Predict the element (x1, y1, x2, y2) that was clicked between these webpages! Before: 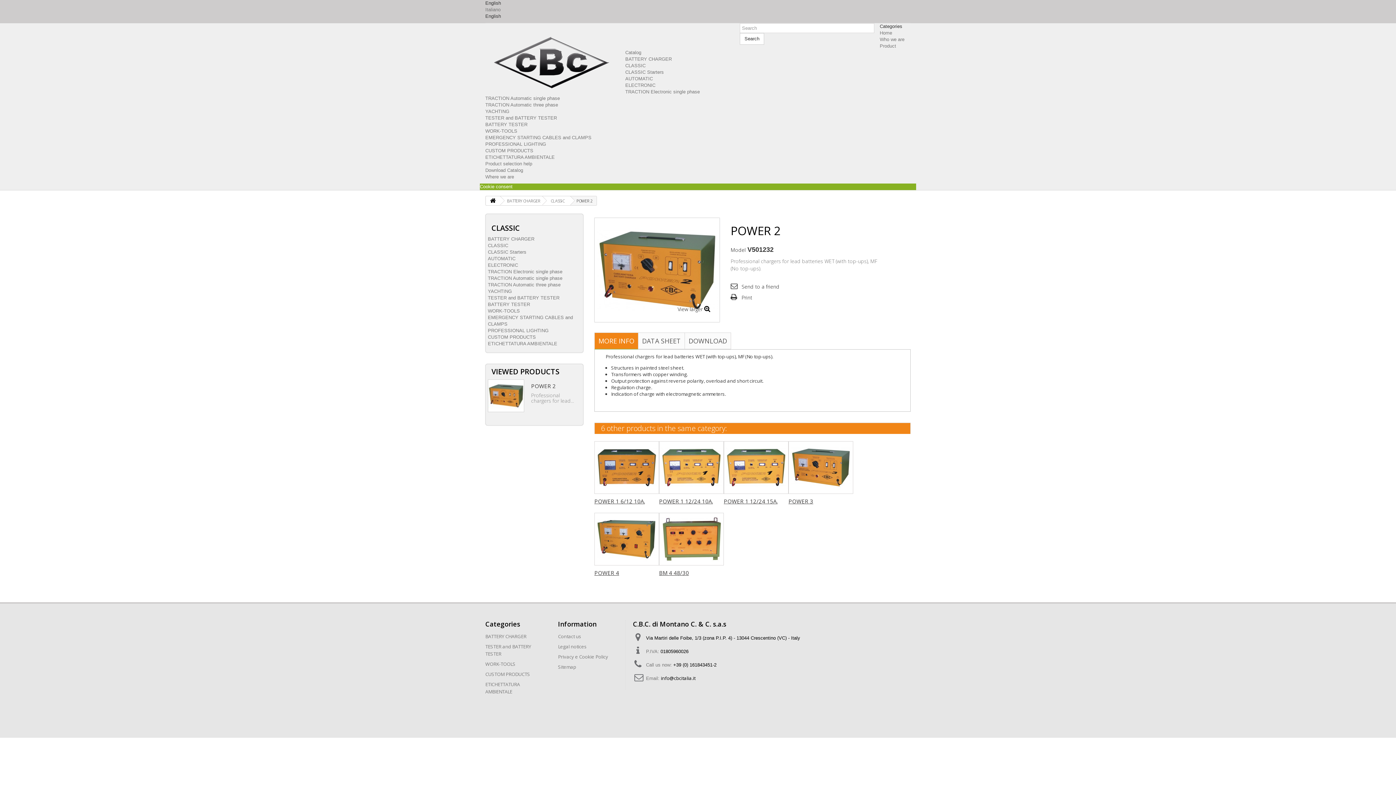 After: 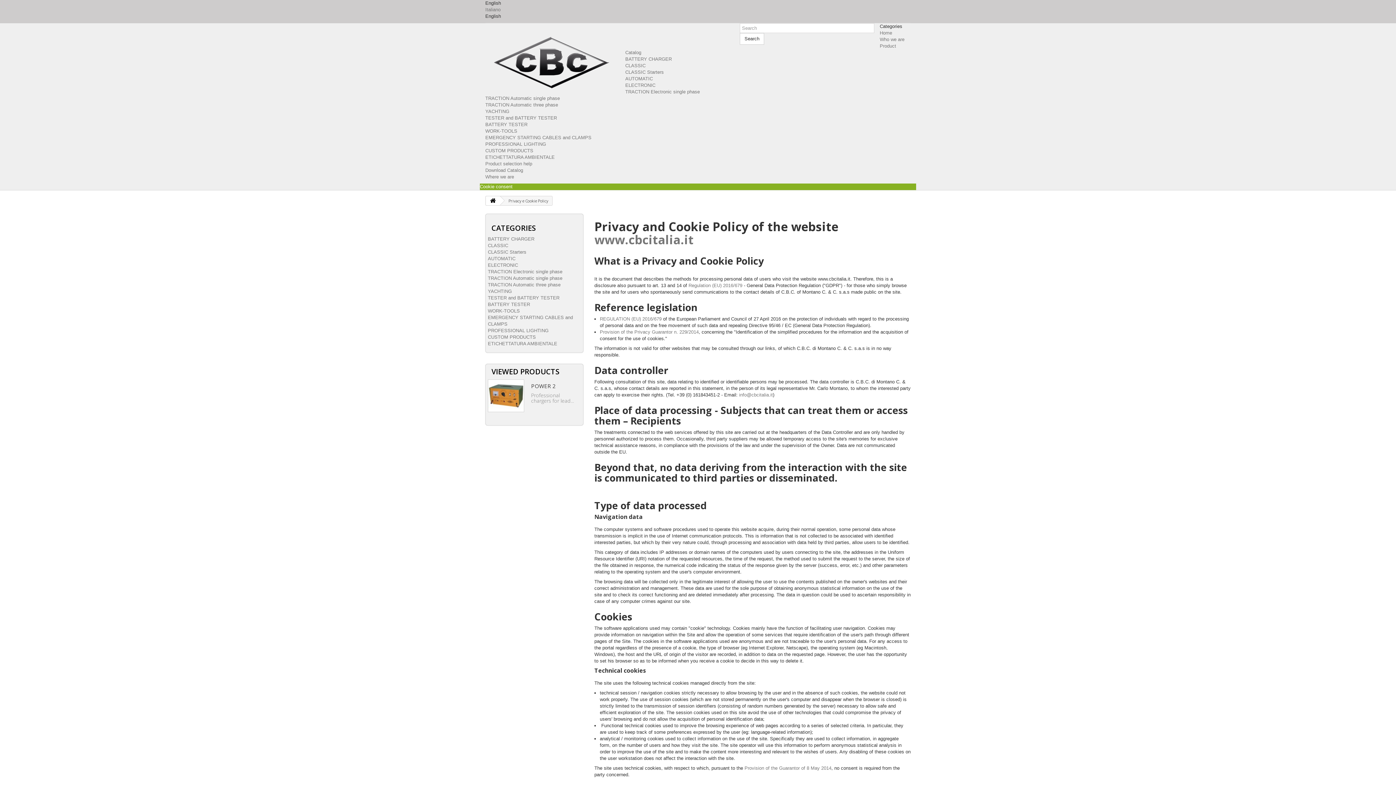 Action: label: Privacy e Cookie Policy bbox: (558, 653, 608, 660)